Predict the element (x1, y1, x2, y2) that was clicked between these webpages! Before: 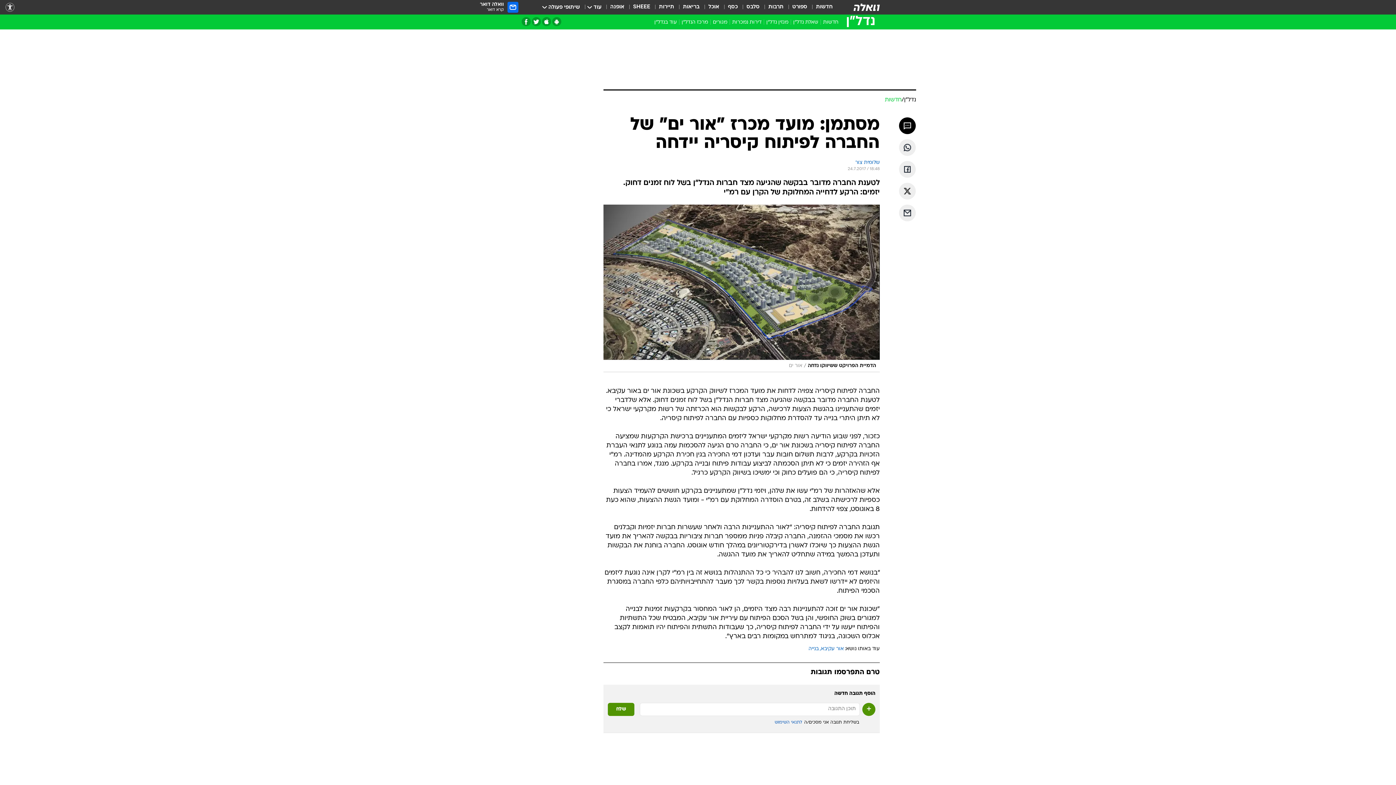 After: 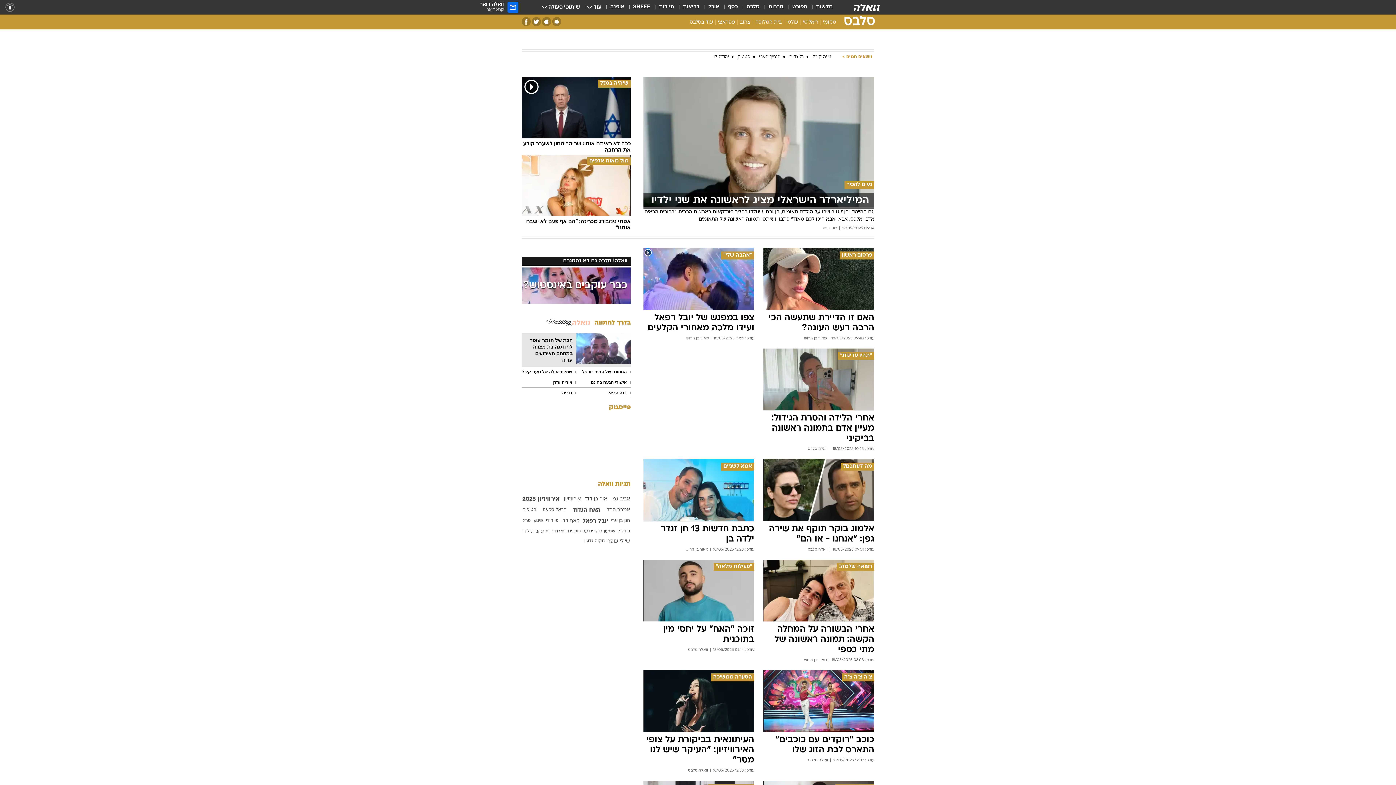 Action: label: סלבס bbox: (746, 3, 759, 11)